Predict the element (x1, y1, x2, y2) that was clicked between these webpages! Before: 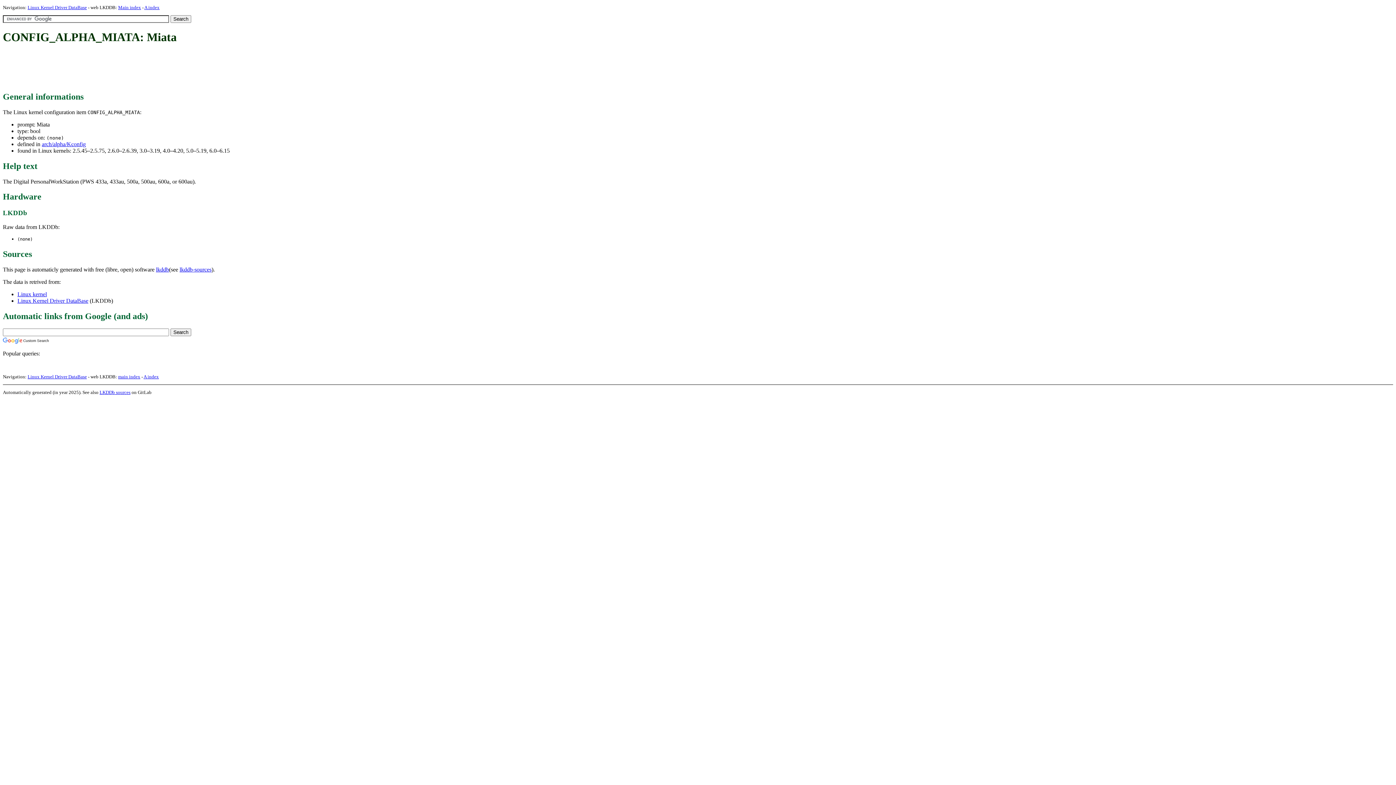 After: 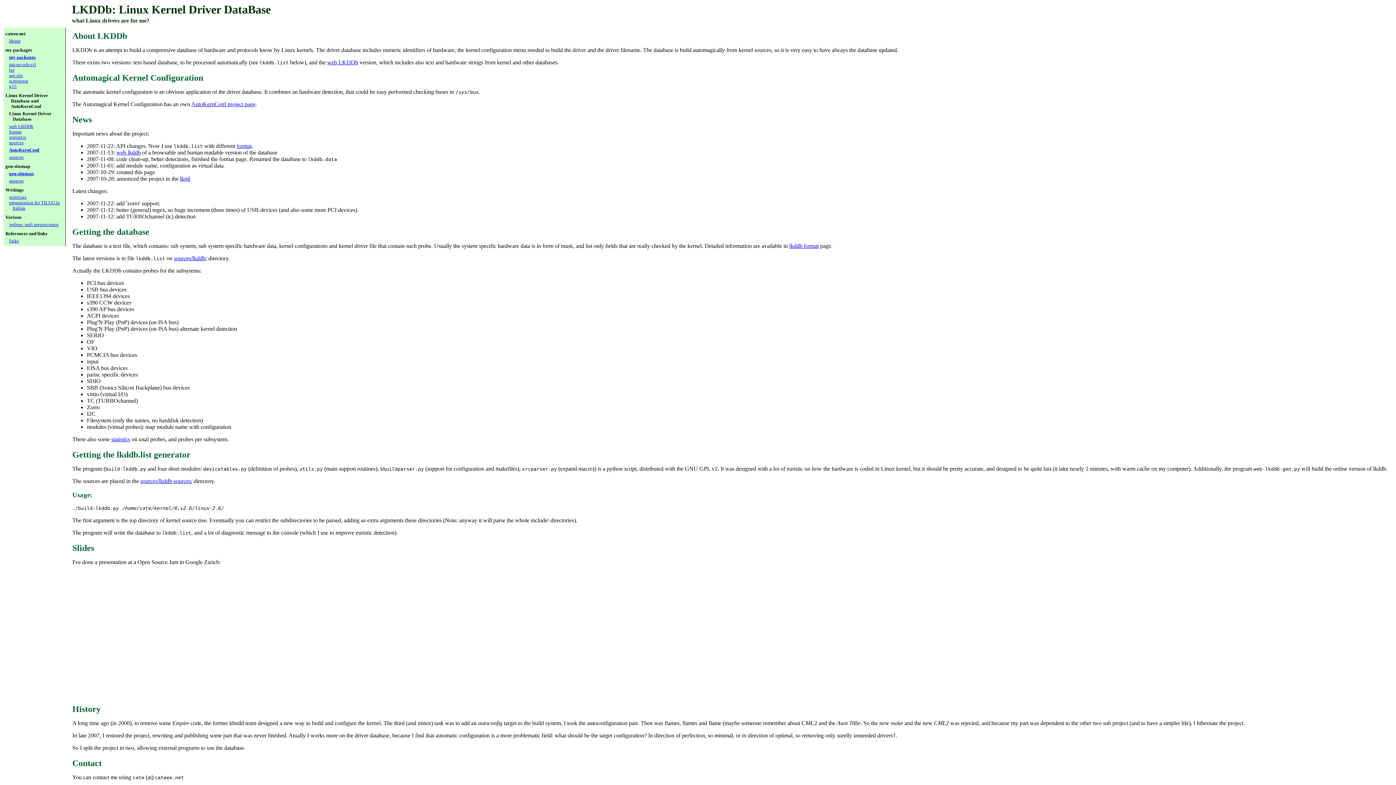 Action: bbox: (156, 266, 169, 272) label: lkddb